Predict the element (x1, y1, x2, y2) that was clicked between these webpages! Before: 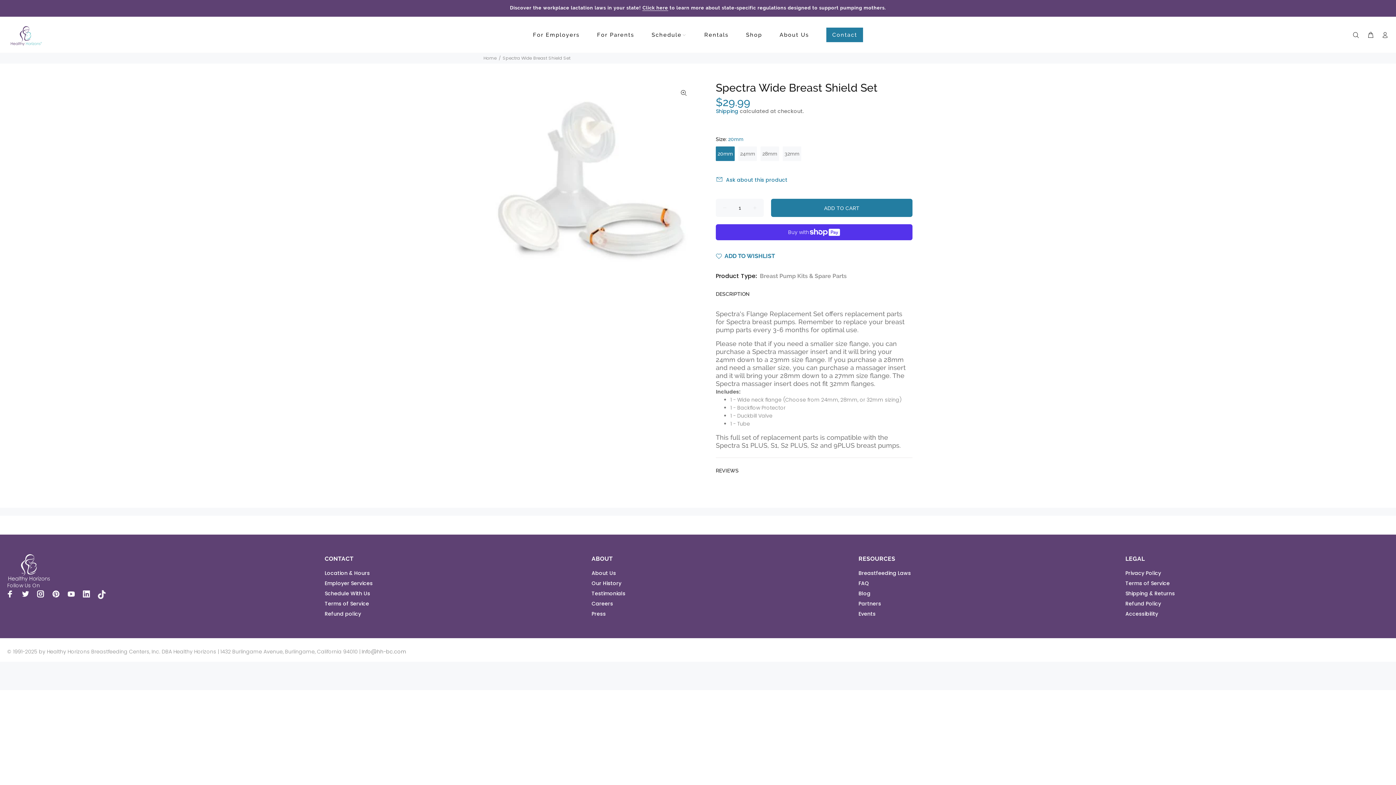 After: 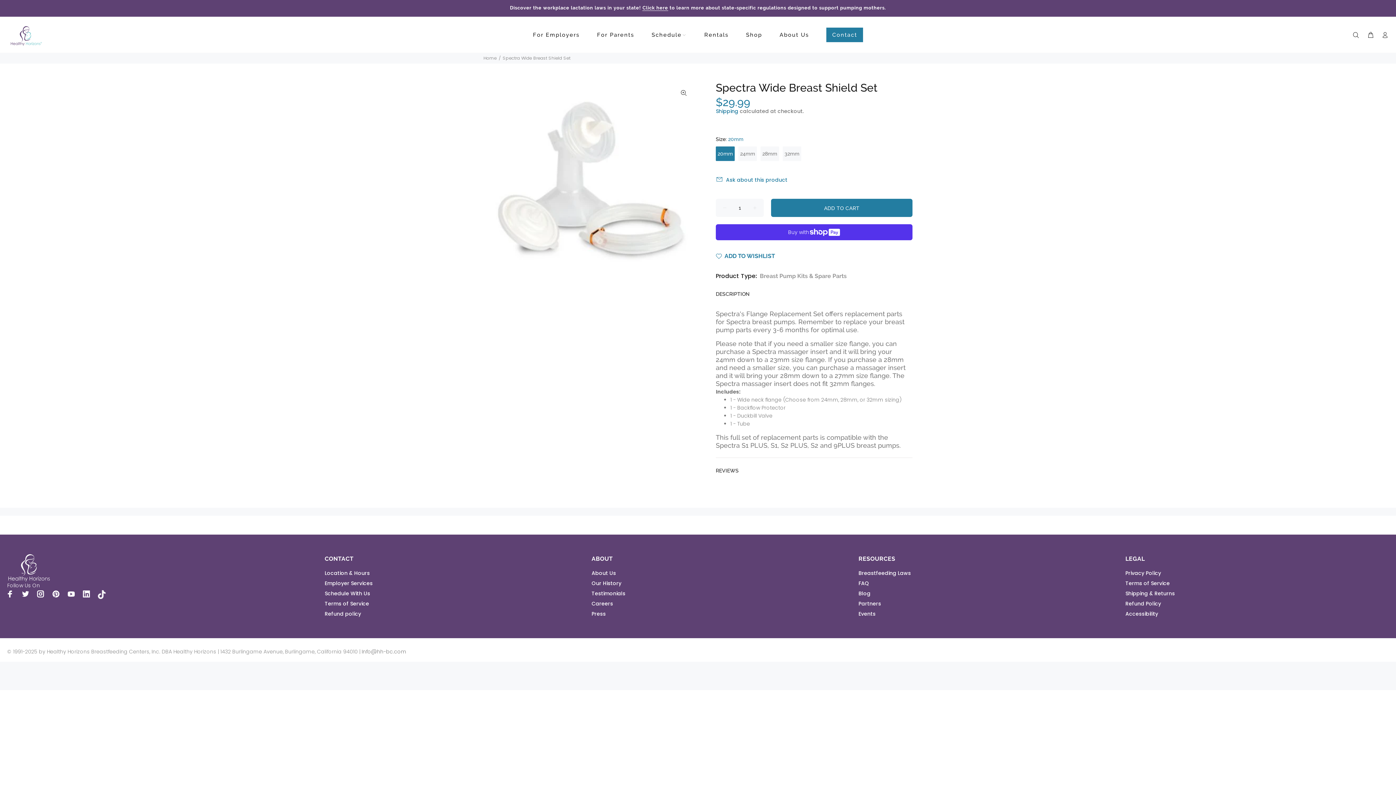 Action: bbox: (19, 588, 31, 600)